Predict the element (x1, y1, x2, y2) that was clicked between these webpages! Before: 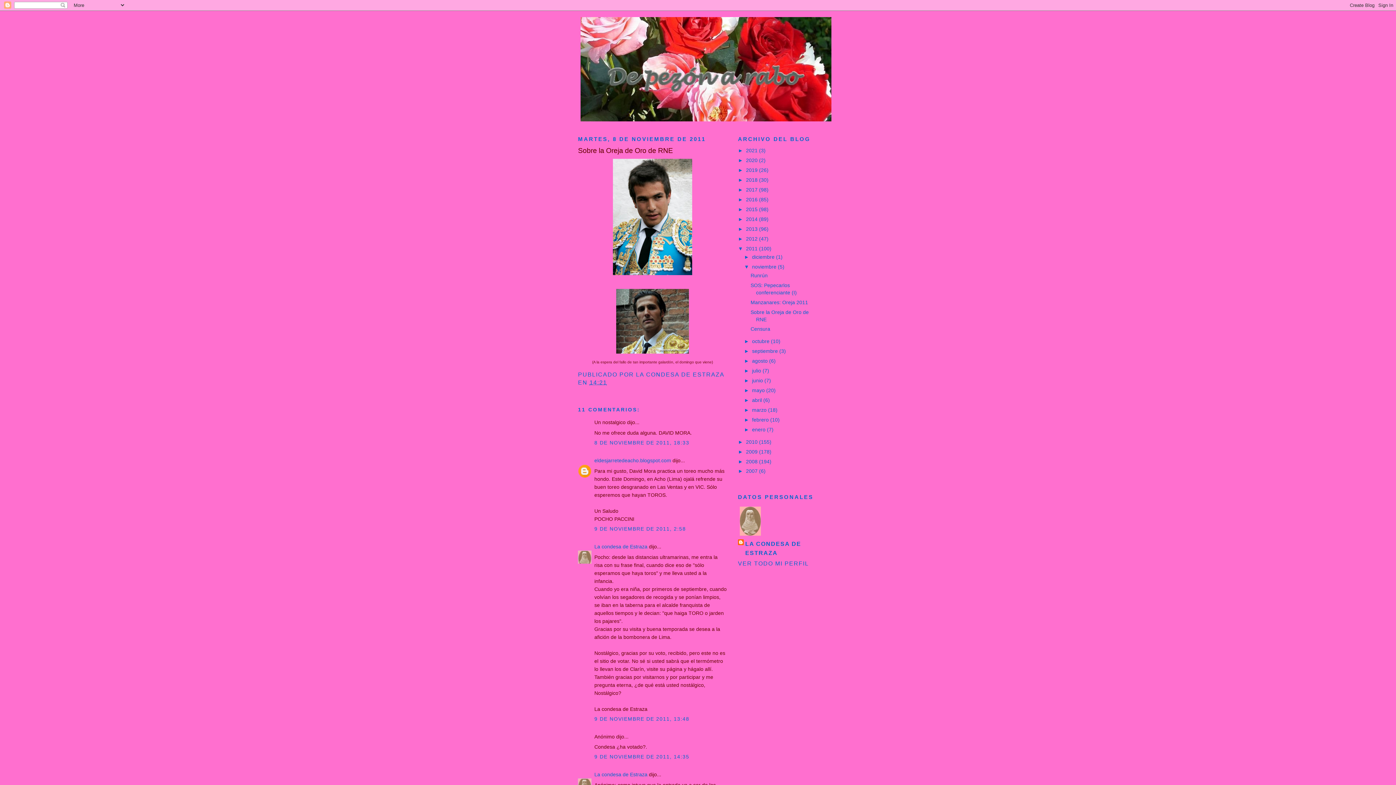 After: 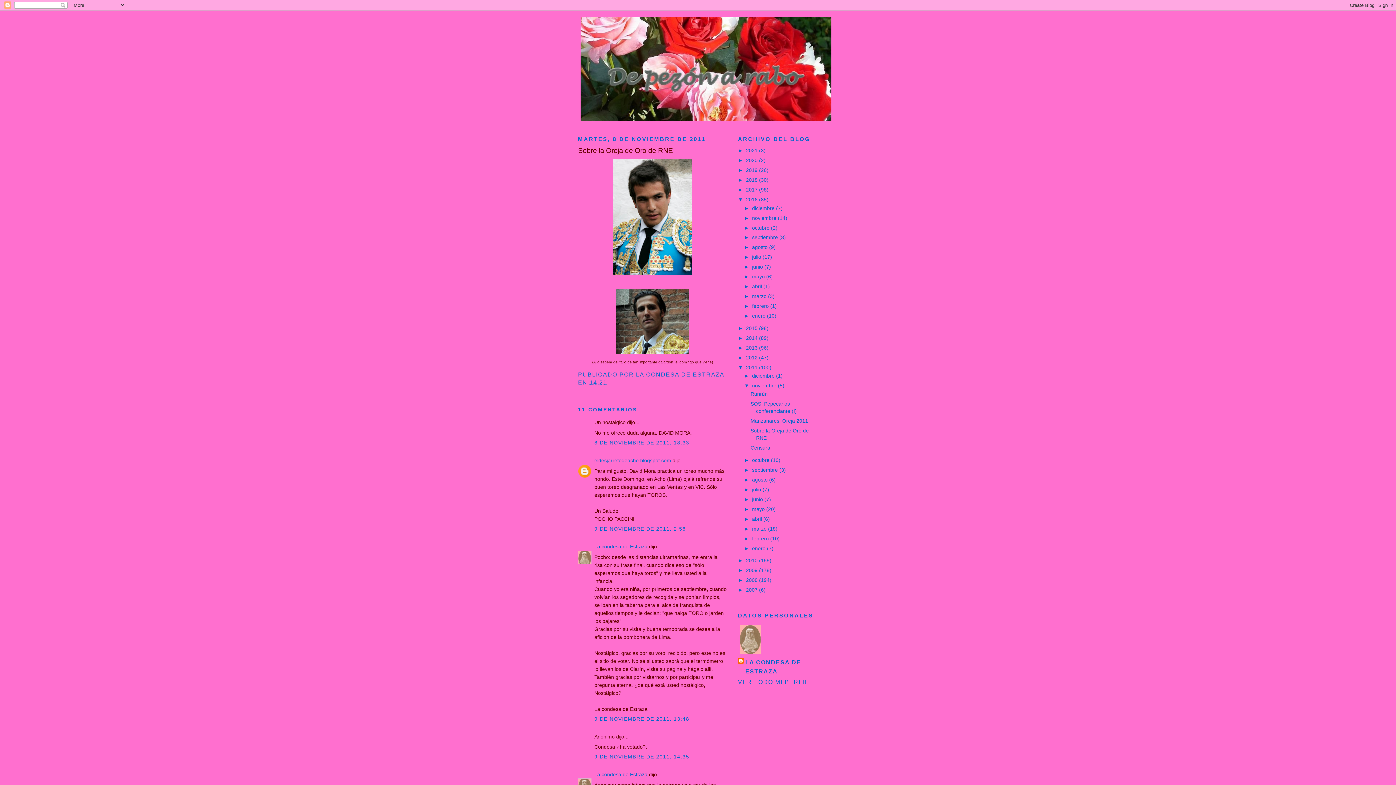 Action: bbox: (738, 196, 746, 202) label: ►  